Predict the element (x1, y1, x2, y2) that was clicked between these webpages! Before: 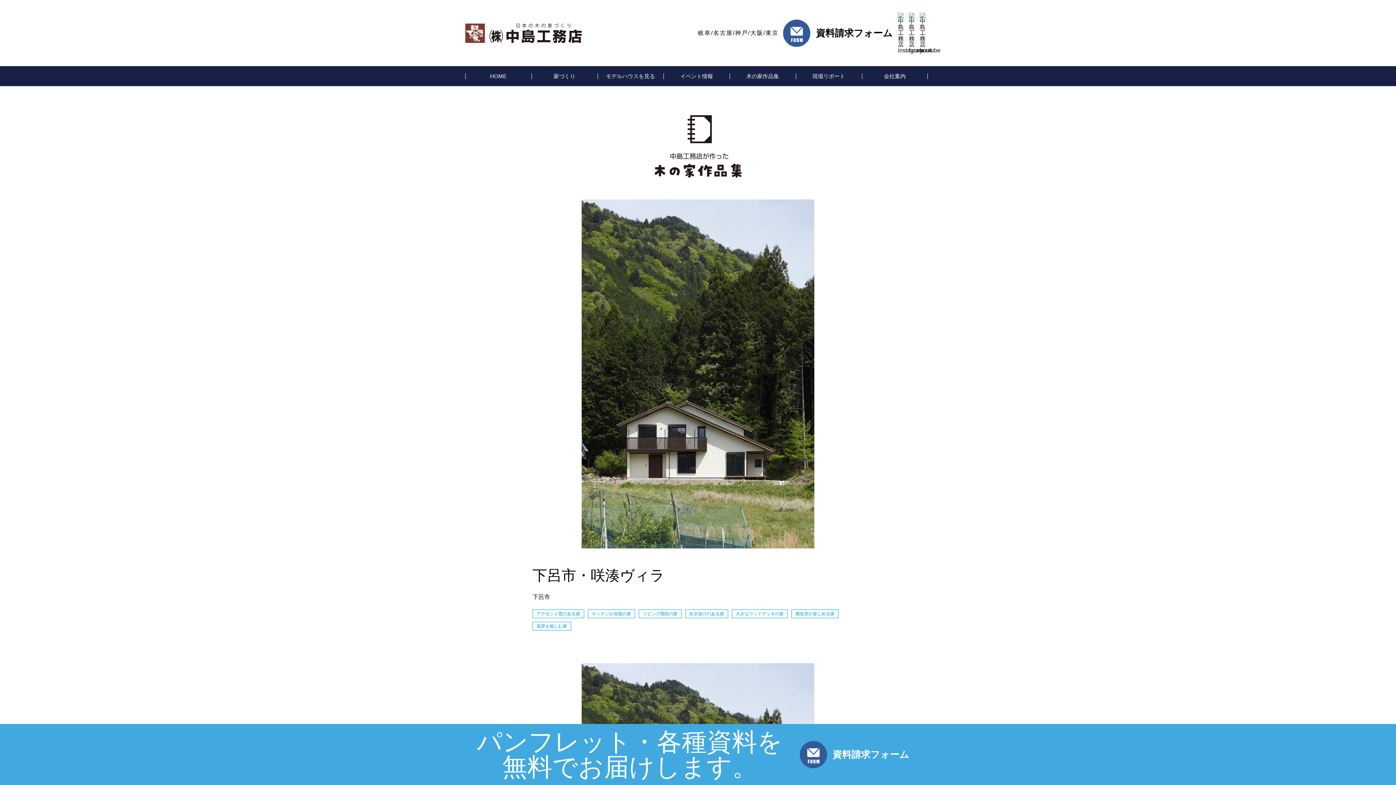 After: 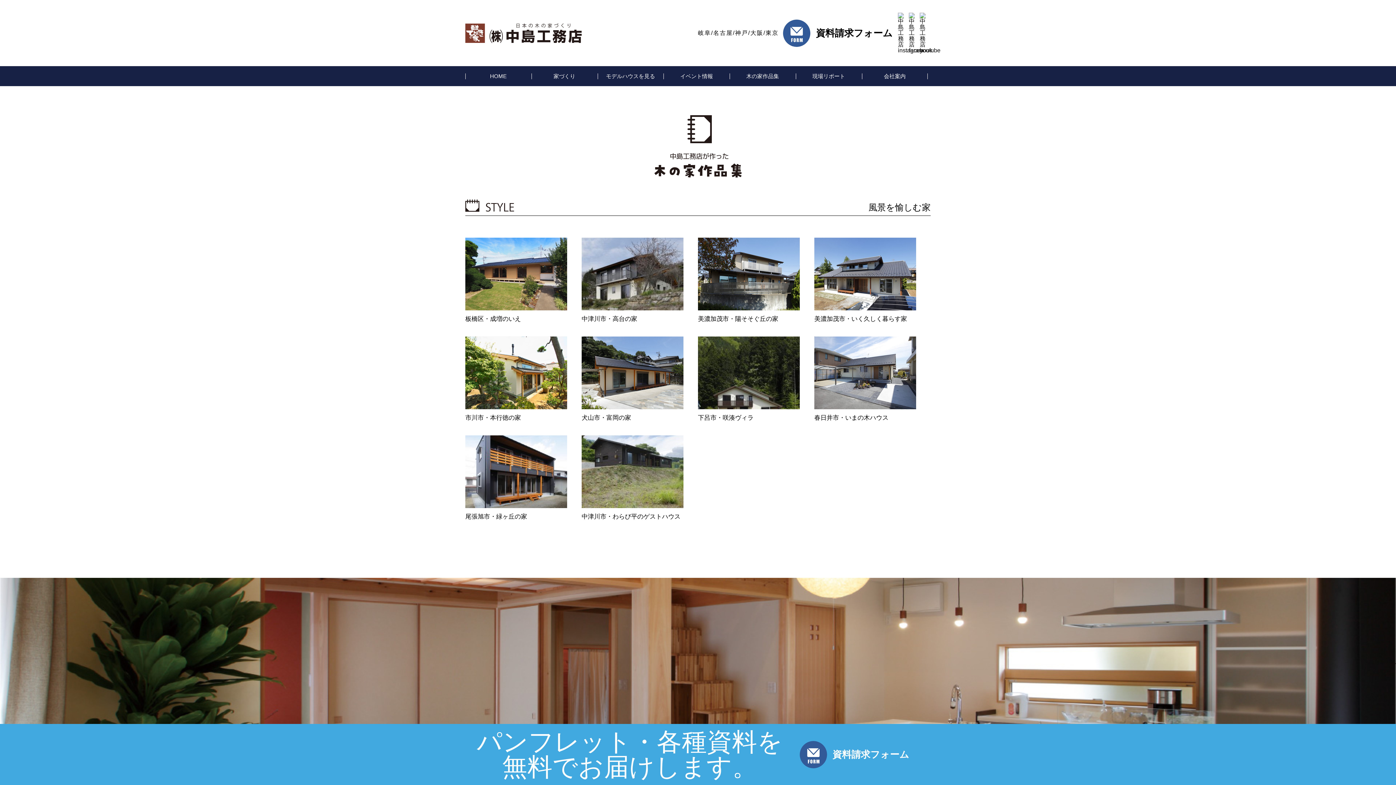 Action: bbox: (536, 624, 567, 628) label: 風景を愉しむ家